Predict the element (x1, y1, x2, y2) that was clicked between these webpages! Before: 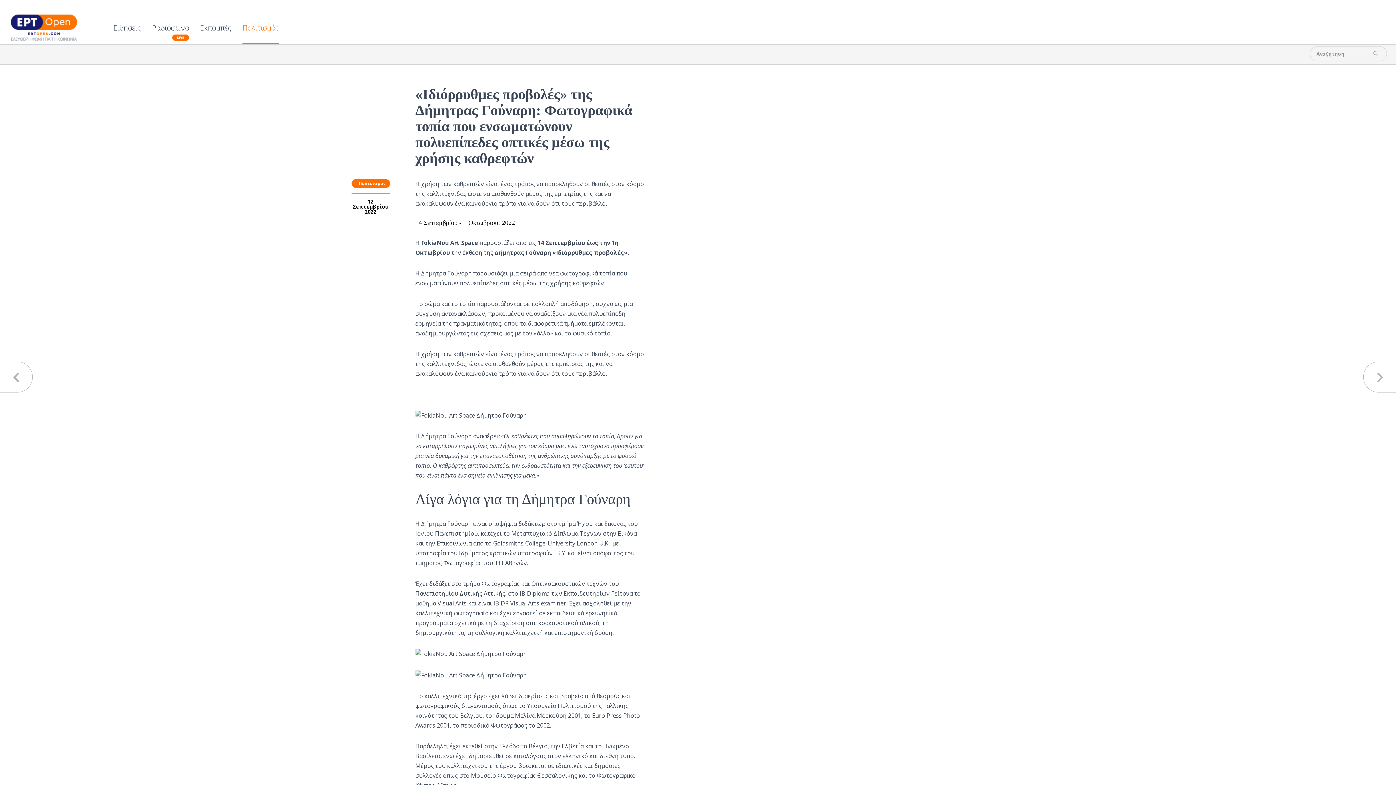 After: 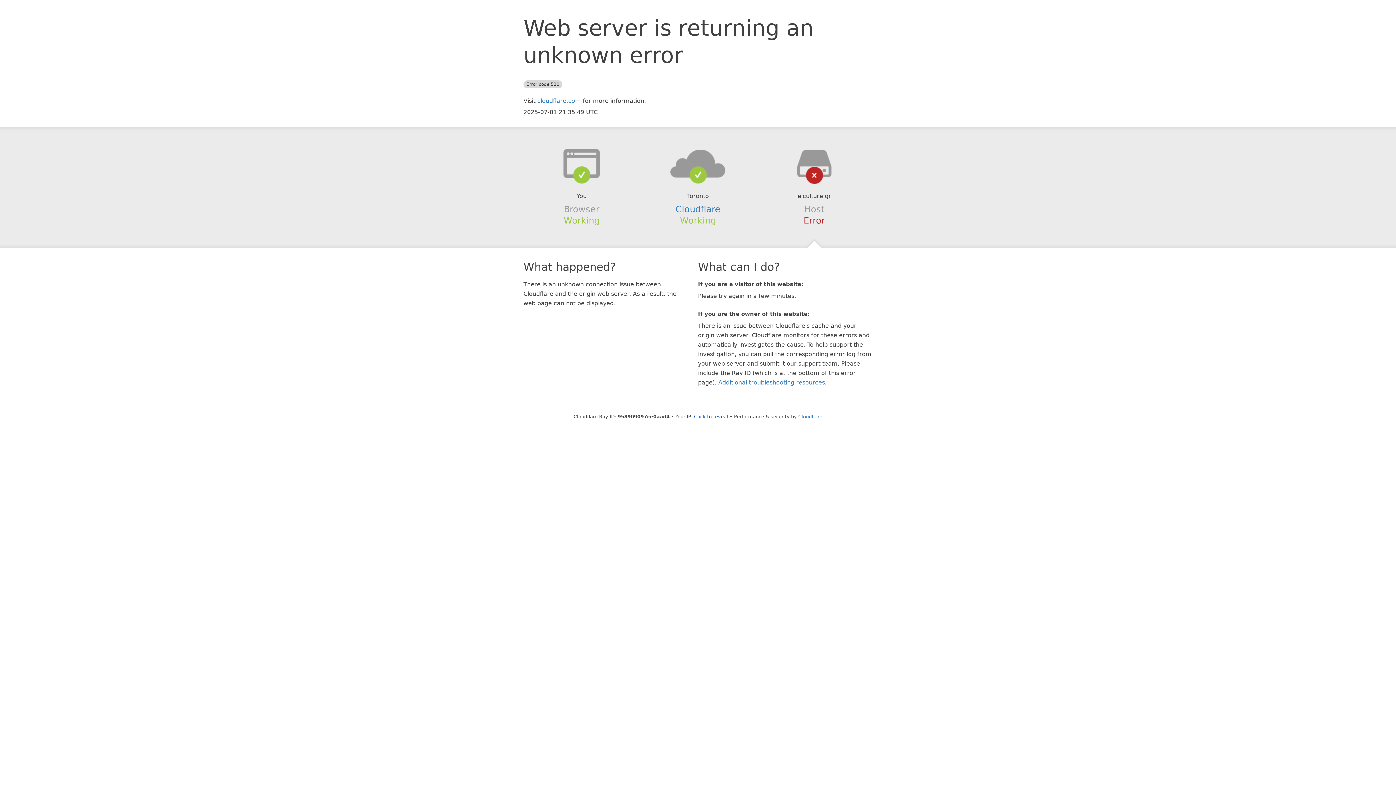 Action: bbox: (415, 671, 646, 679)